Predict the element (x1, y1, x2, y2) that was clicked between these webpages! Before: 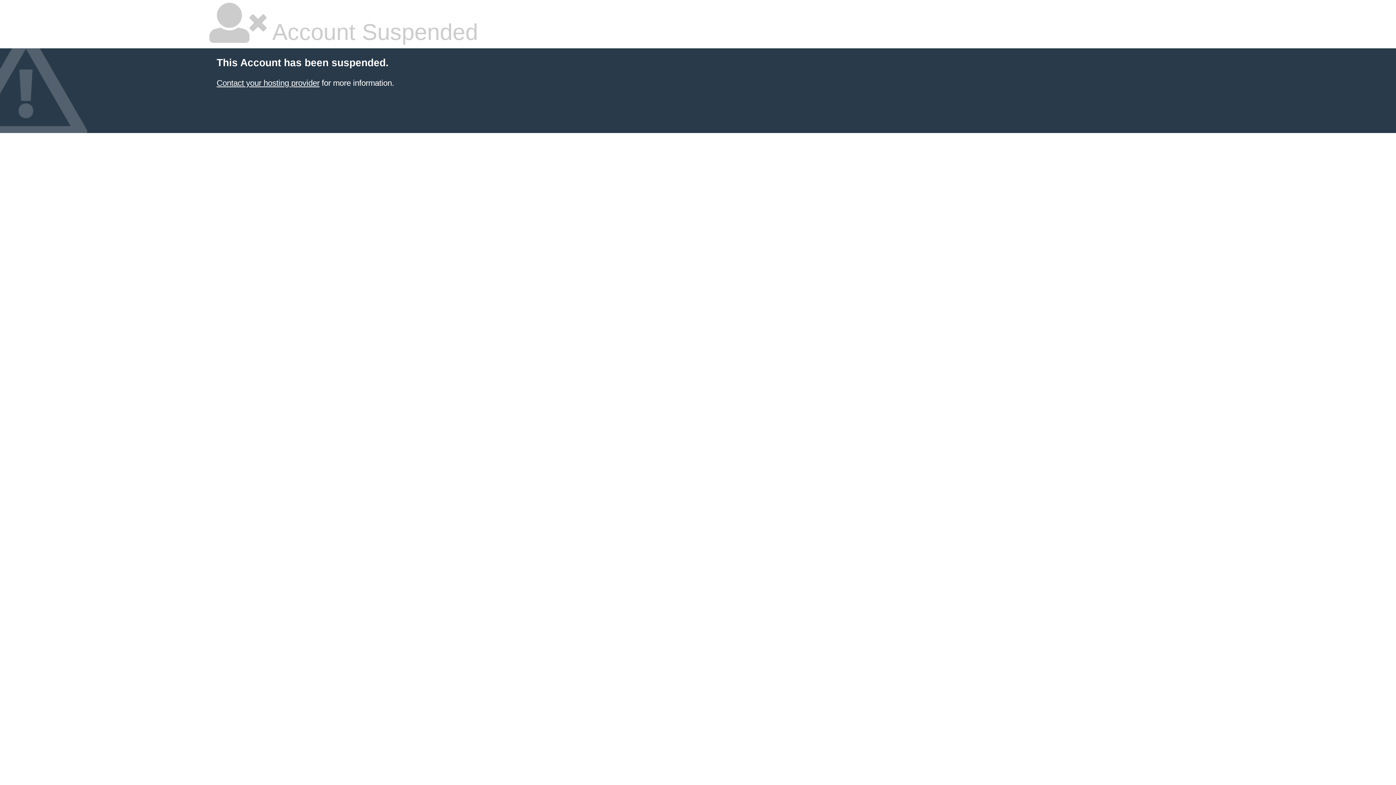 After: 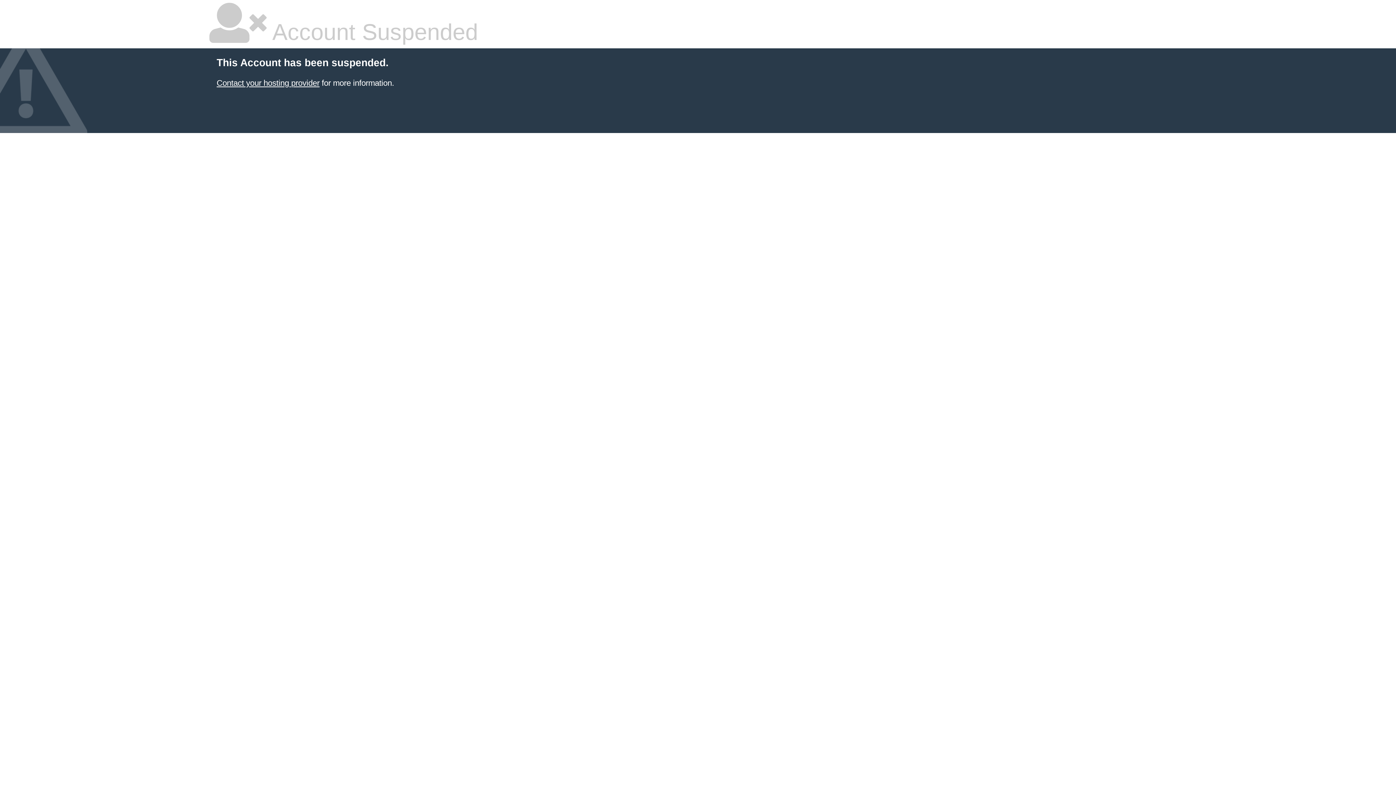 Action: bbox: (216, 78, 319, 87) label: Contact your hosting provider